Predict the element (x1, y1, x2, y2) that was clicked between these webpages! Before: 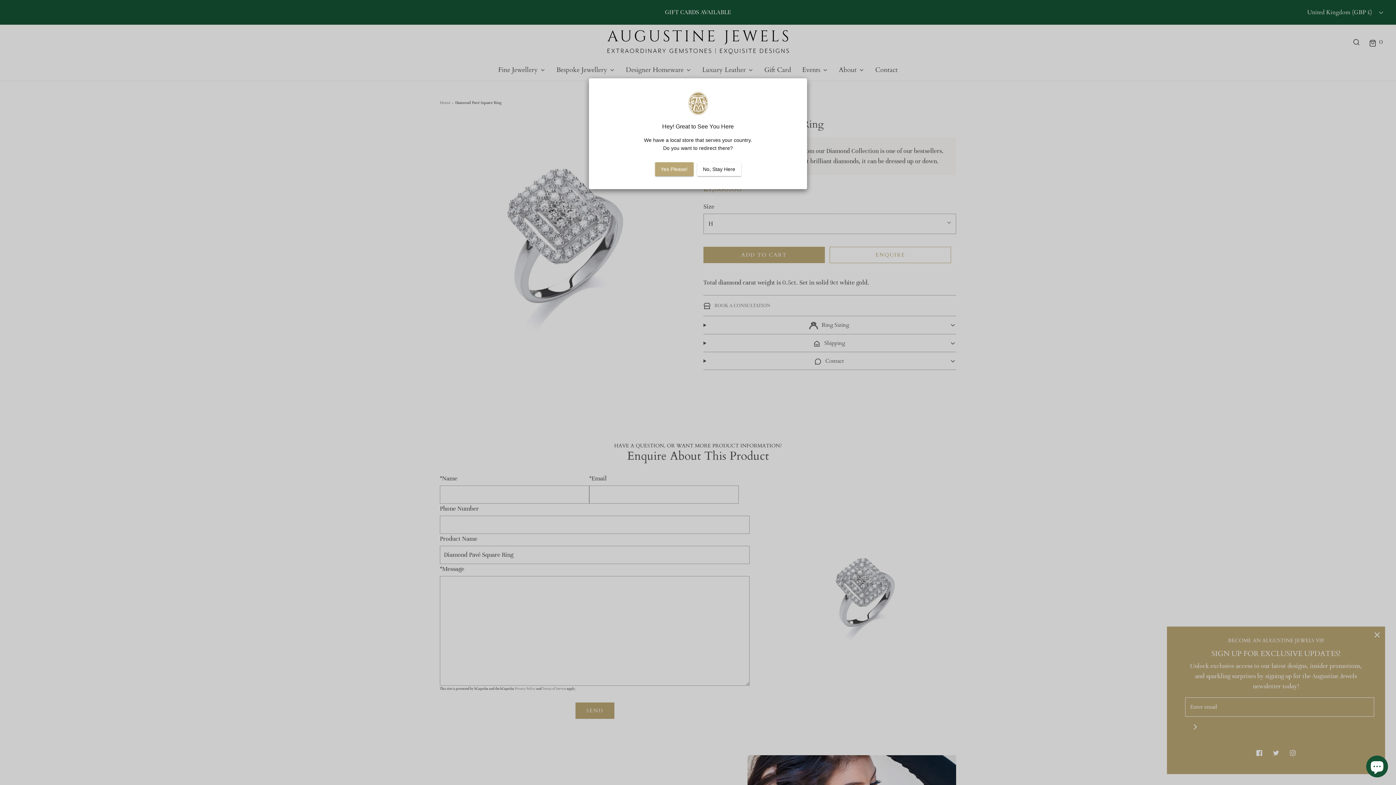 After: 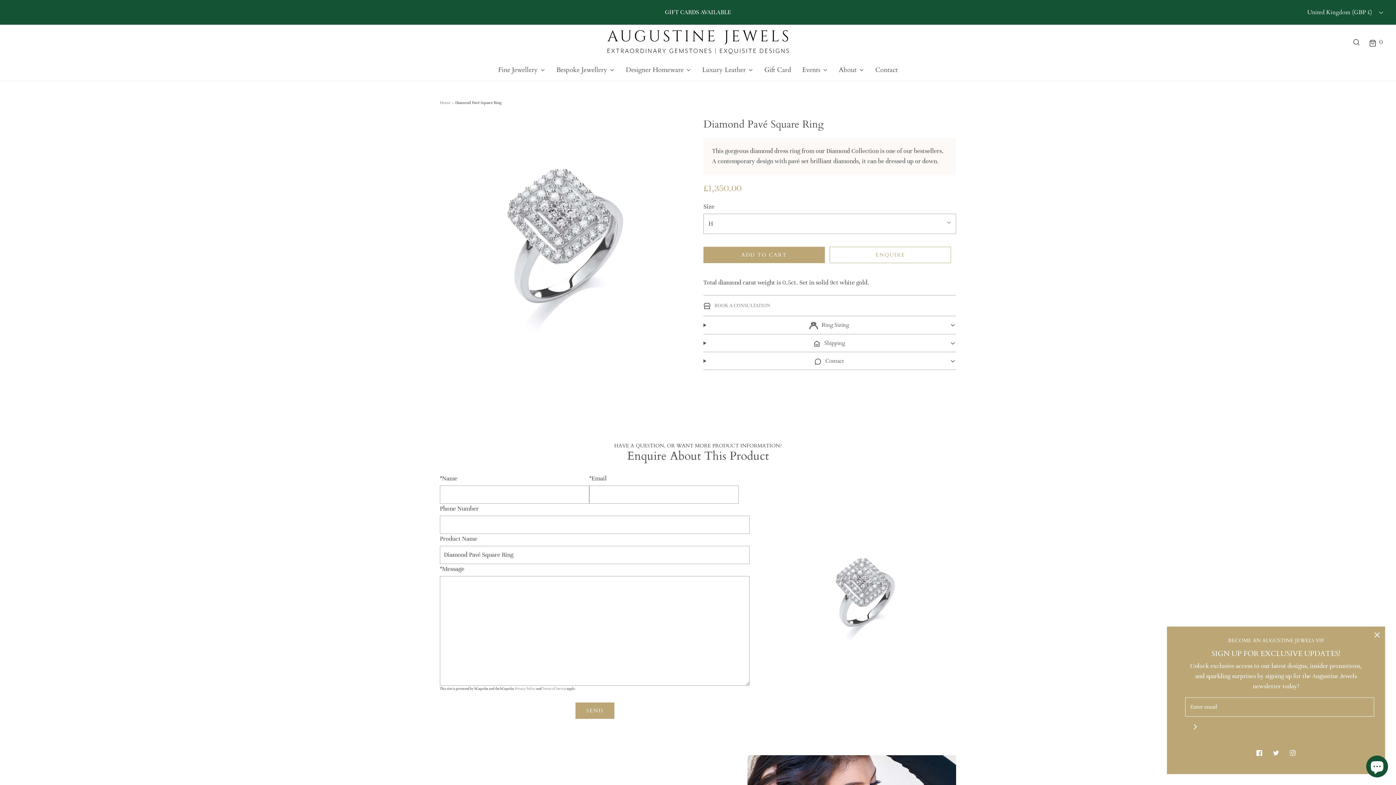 Action: label: No, Stay Here bbox: (697, 162, 741, 176)